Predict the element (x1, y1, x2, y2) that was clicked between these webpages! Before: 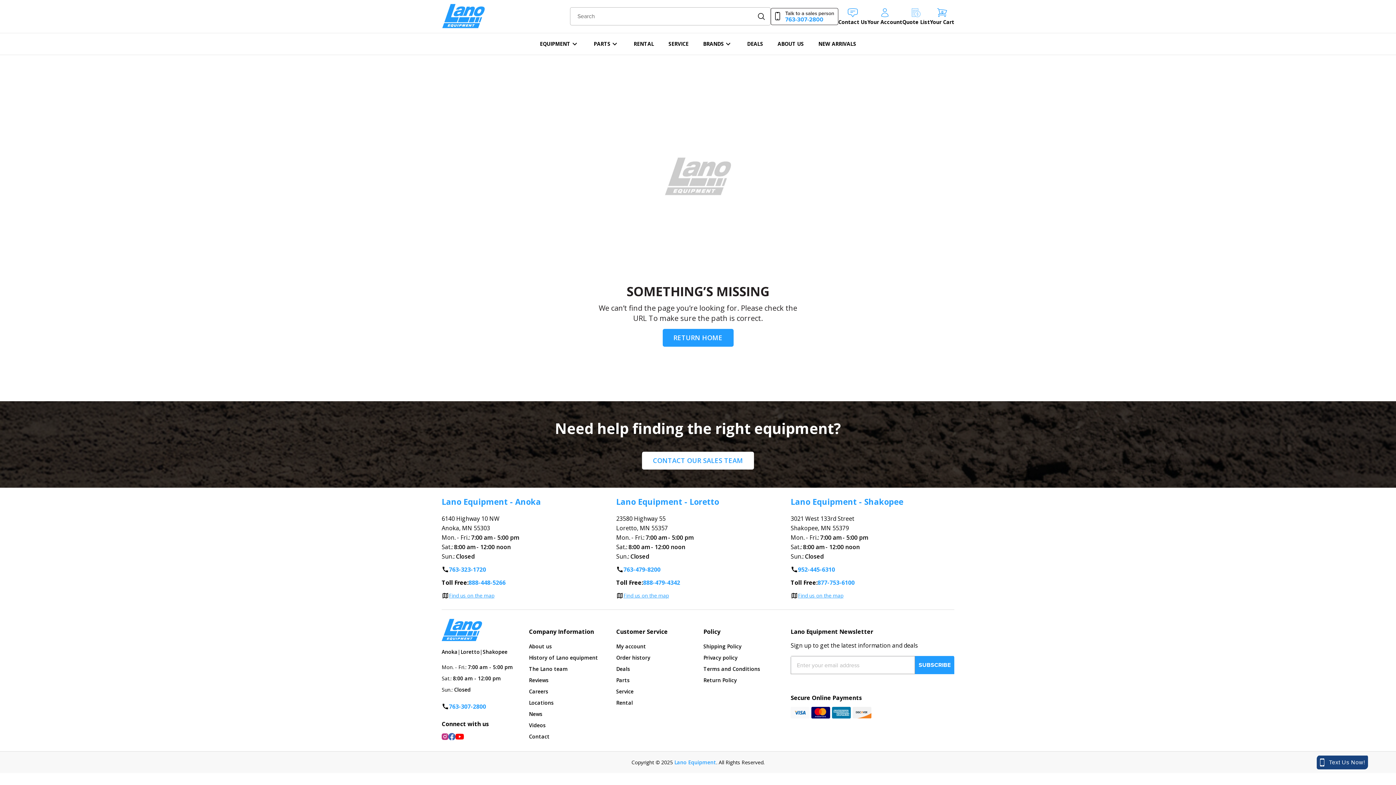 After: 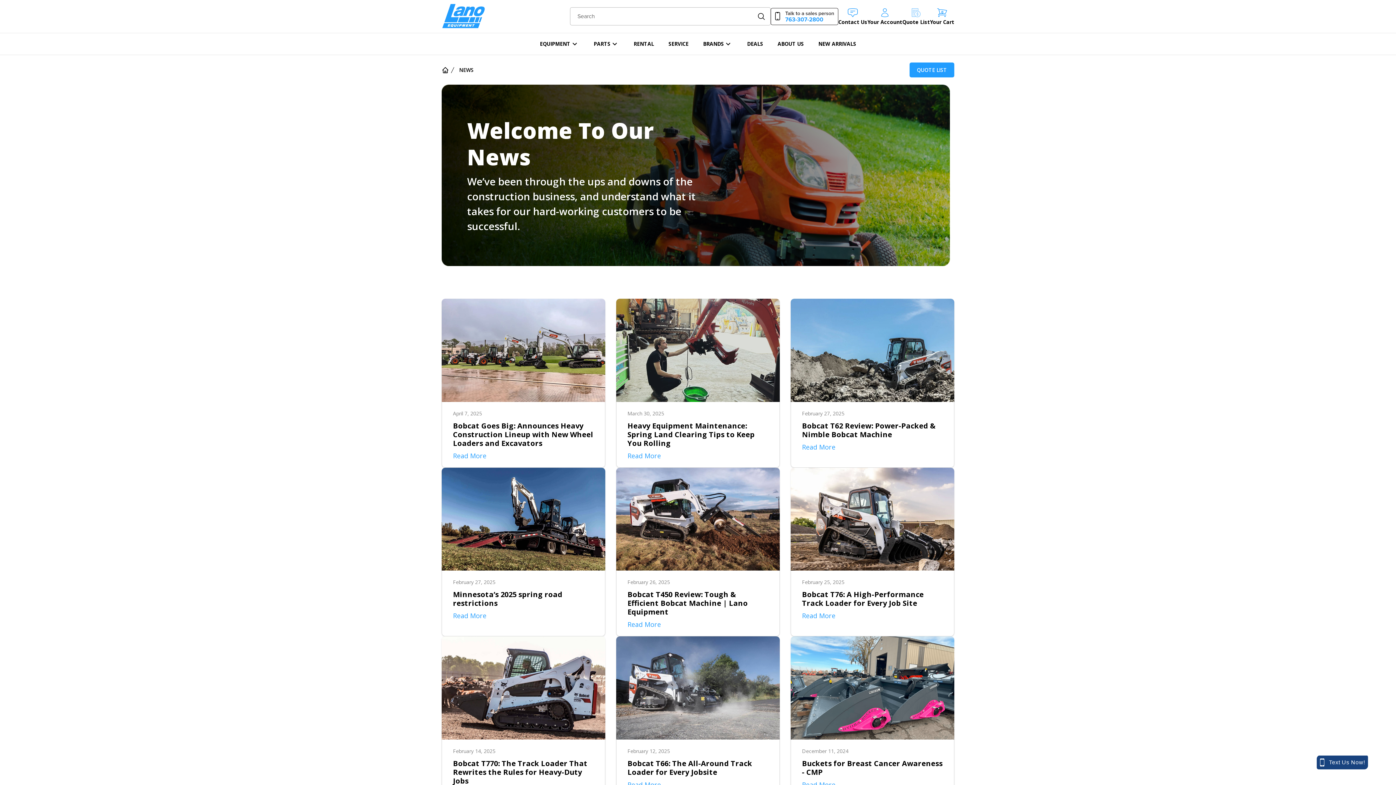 Action: label: News bbox: (529, 708, 542, 720)